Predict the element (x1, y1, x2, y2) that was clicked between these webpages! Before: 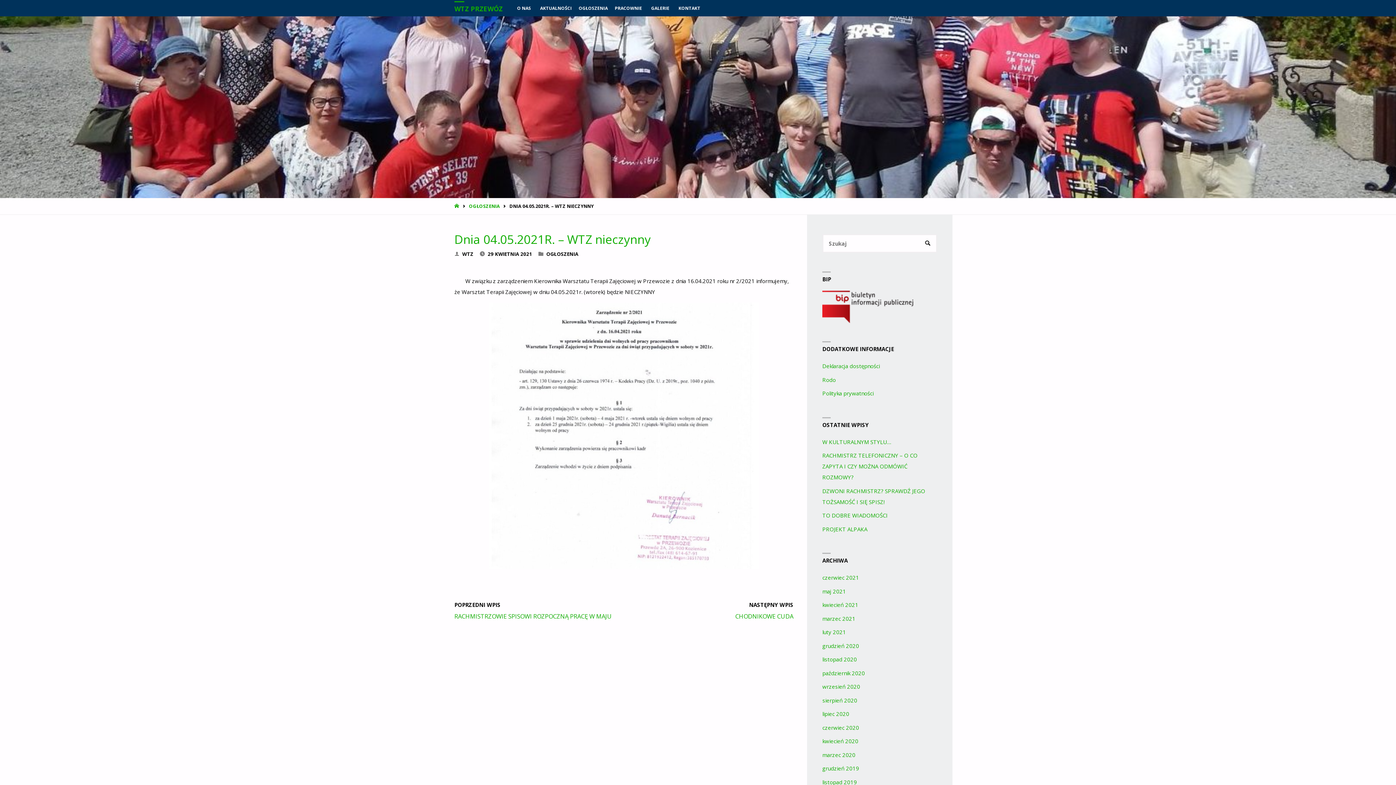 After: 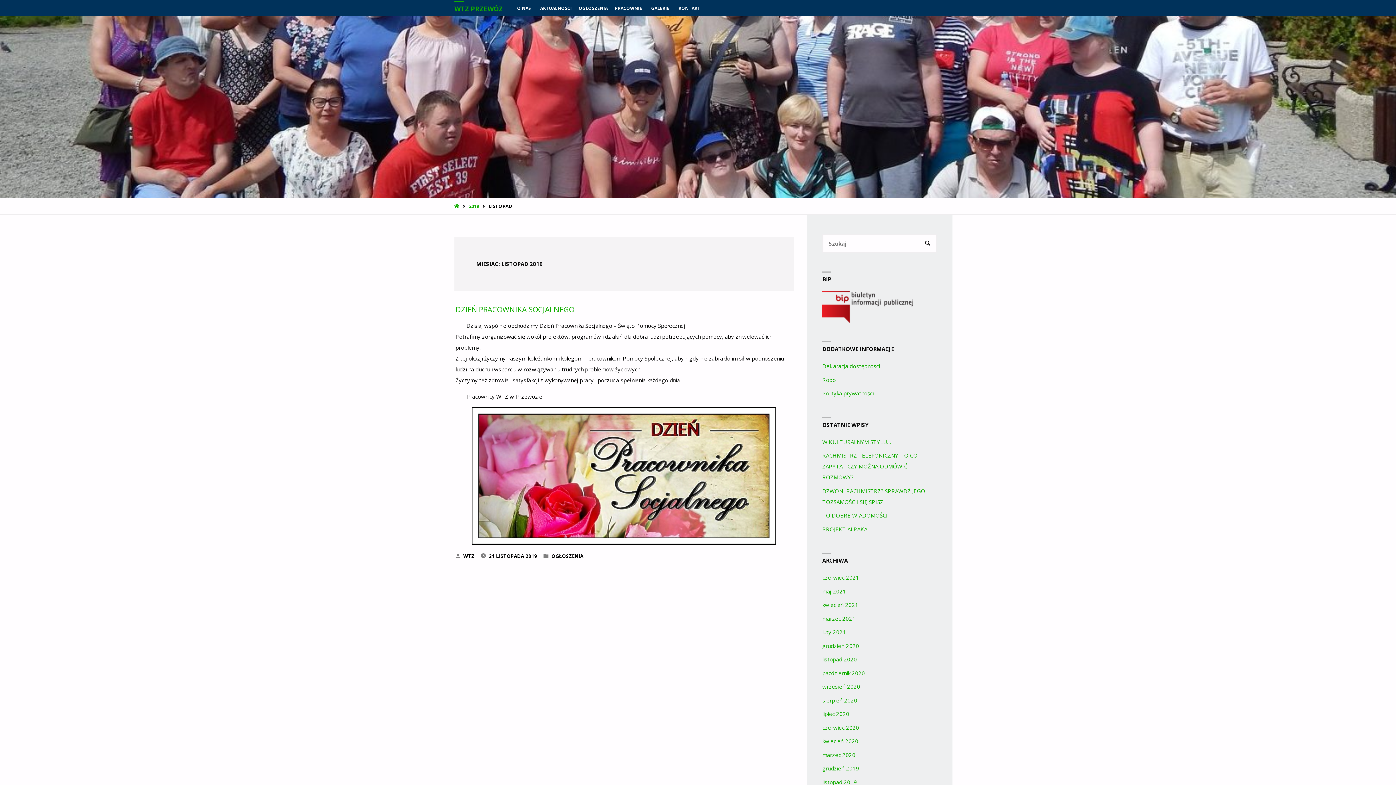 Action: label: listopad 2019 bbox: (822, 778, 857, 786)